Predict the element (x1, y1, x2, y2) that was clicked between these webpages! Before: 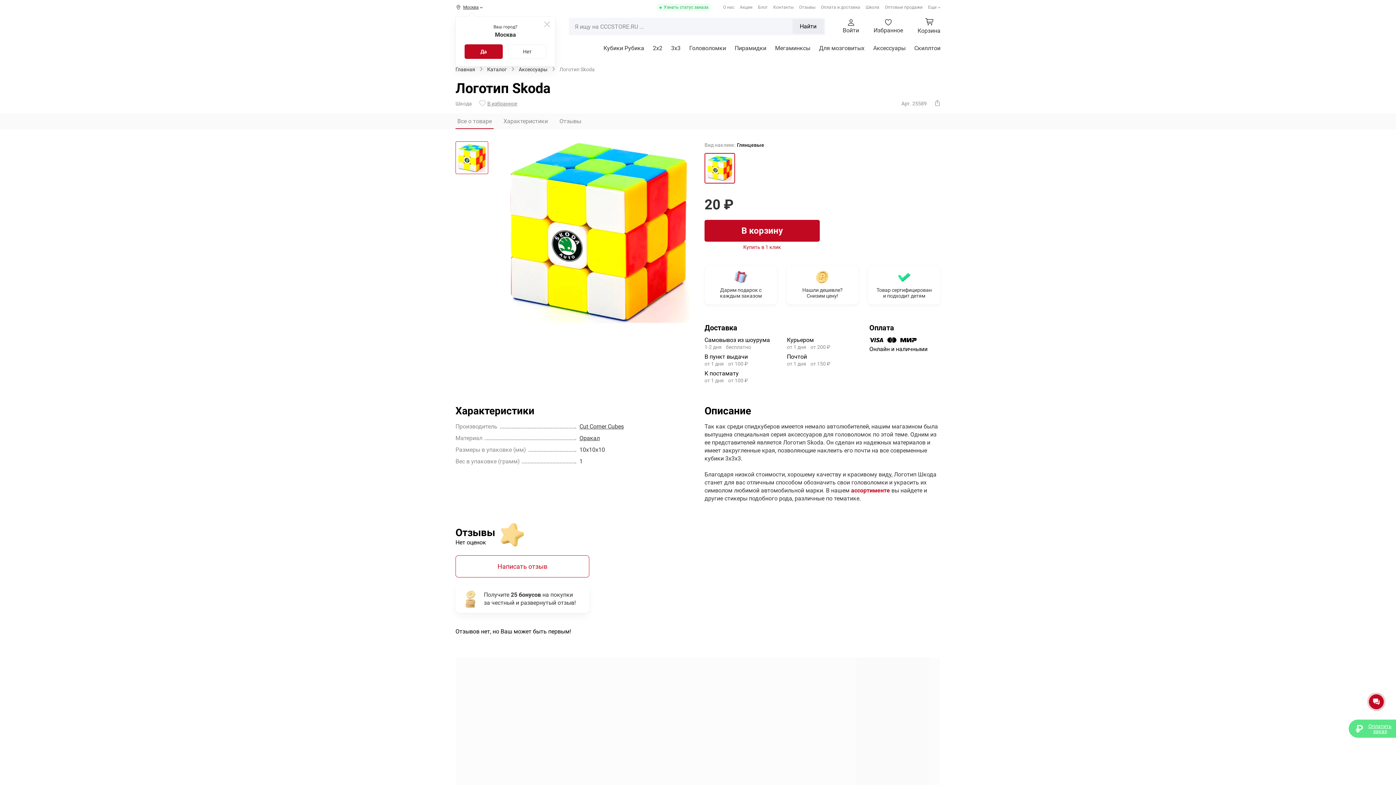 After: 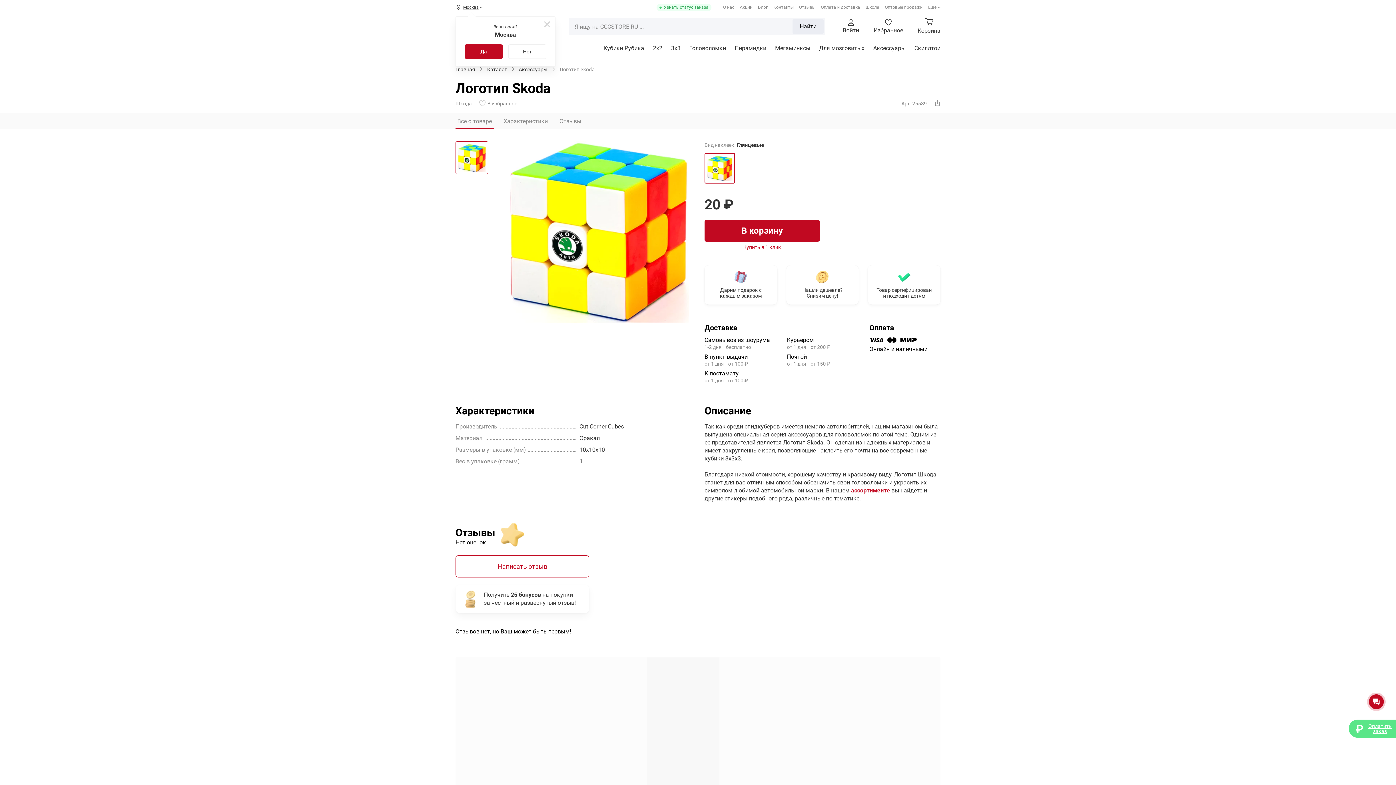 Action: bbox: (579, 434, 600, 442) label: Оракал